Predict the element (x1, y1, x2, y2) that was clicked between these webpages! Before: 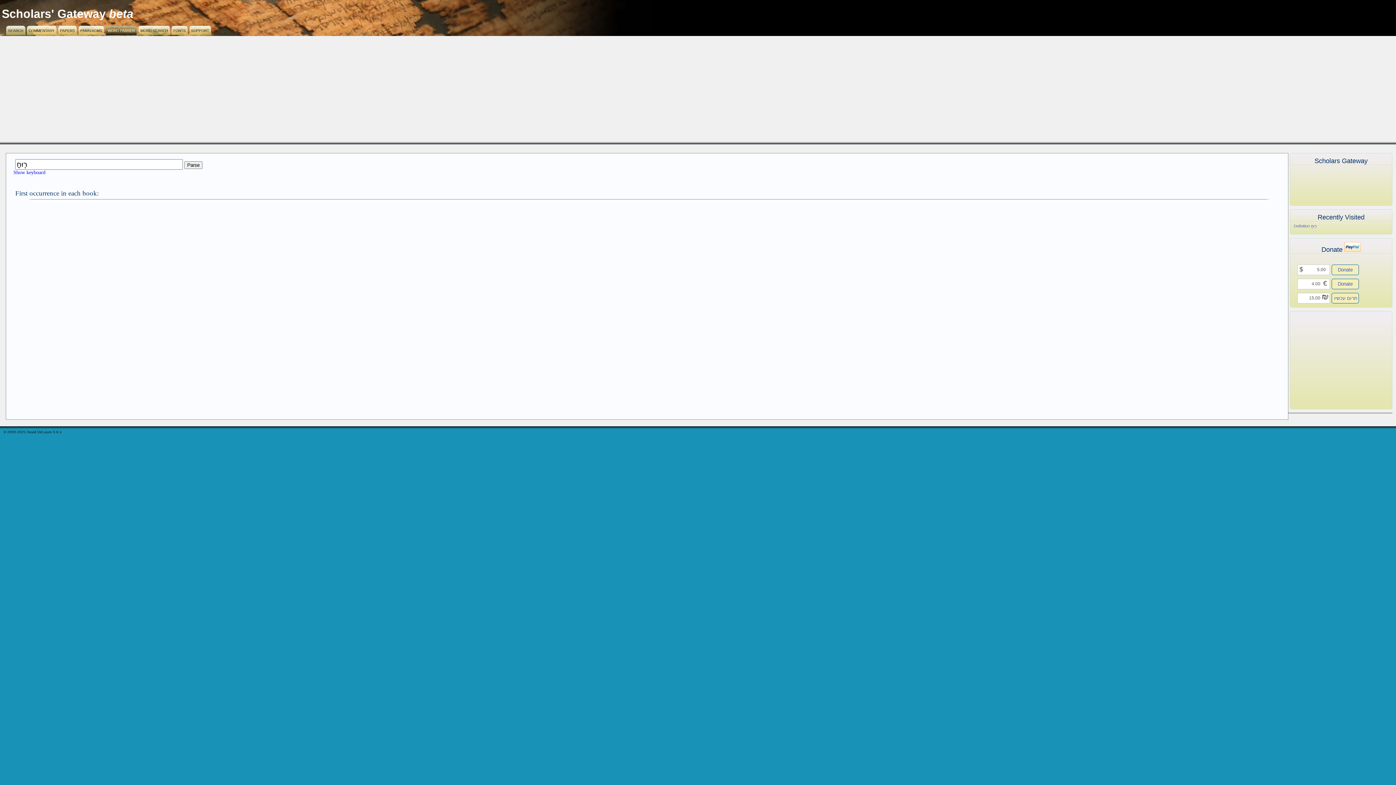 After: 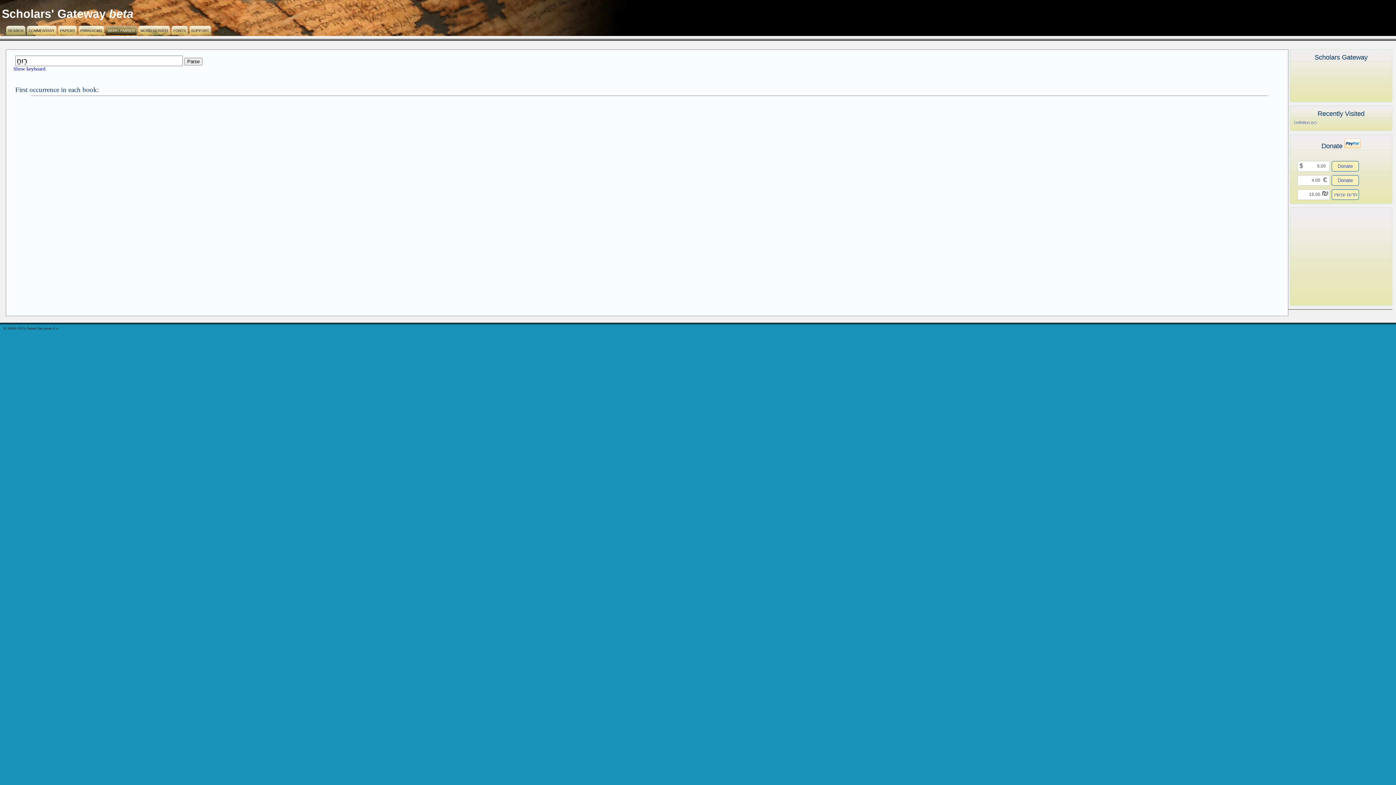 Action: label: Definition רֽוּחַ bbox: (1294, 223, 1317, 228)